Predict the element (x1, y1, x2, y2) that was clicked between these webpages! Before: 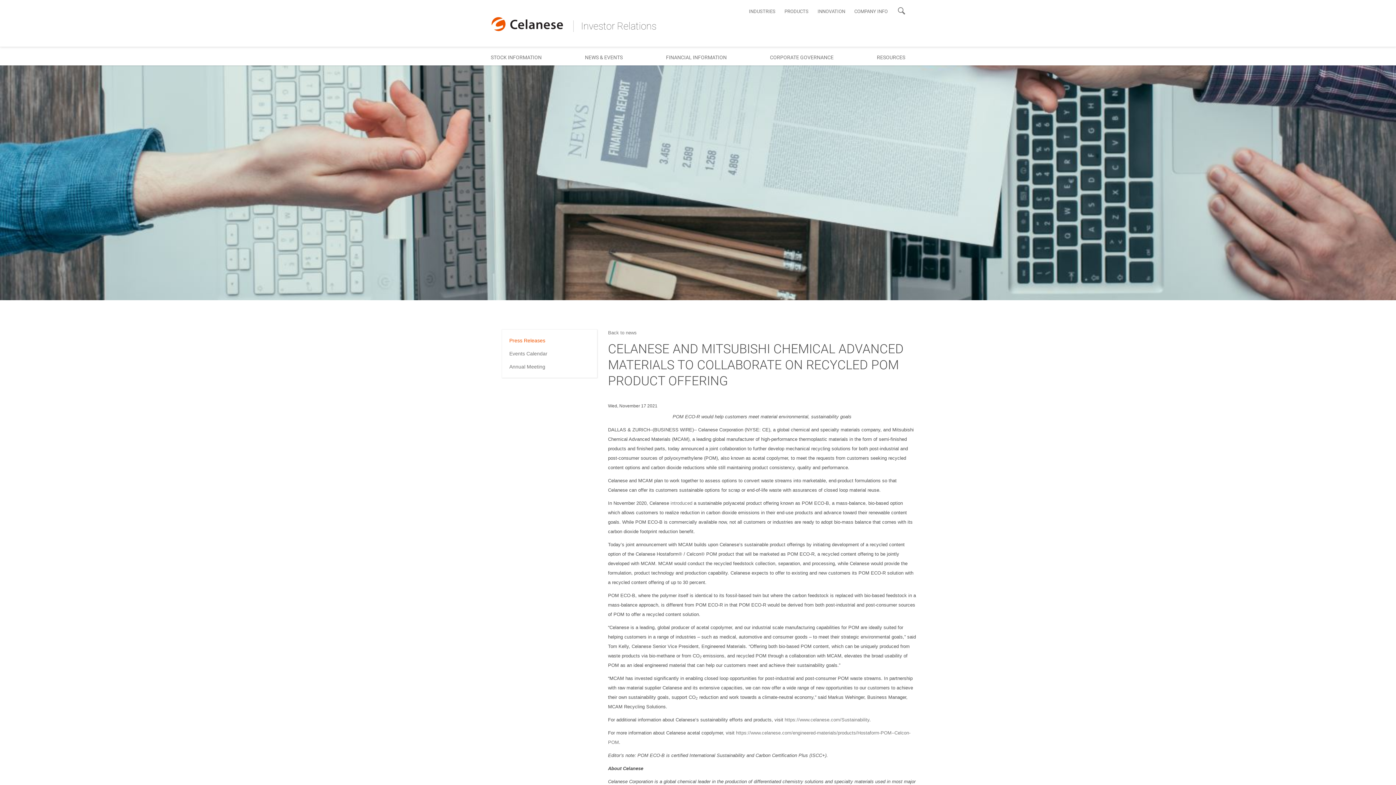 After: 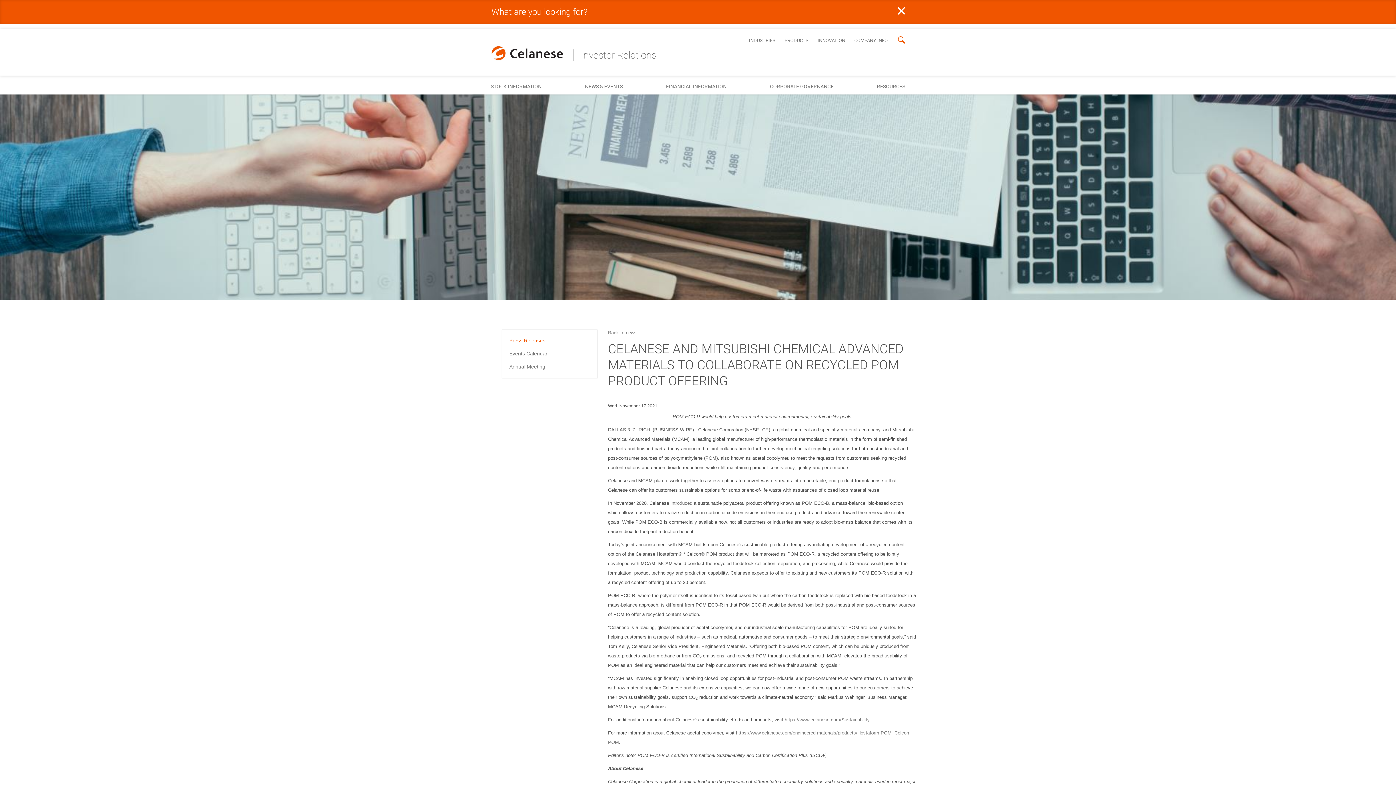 Action: label: s bbox: (898, 6, 905, 14)